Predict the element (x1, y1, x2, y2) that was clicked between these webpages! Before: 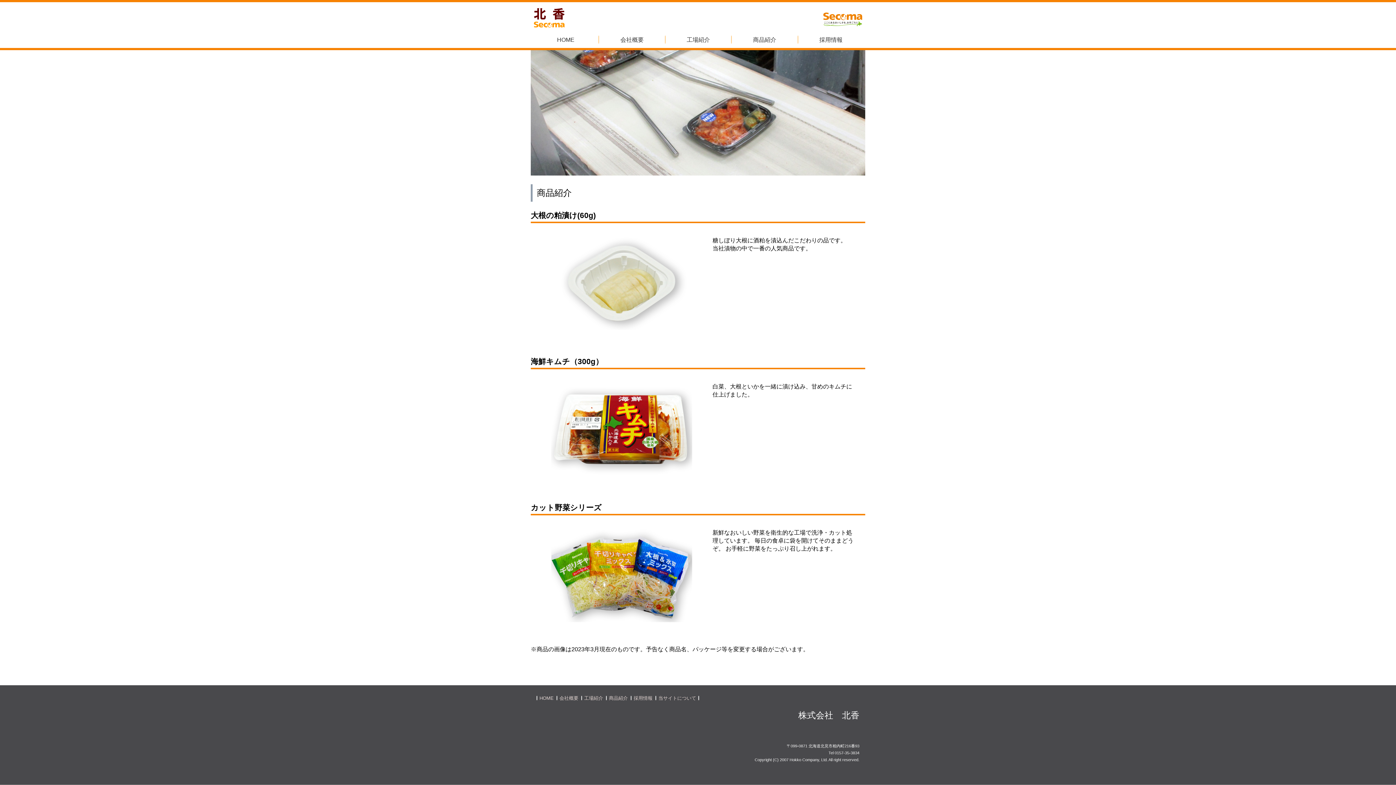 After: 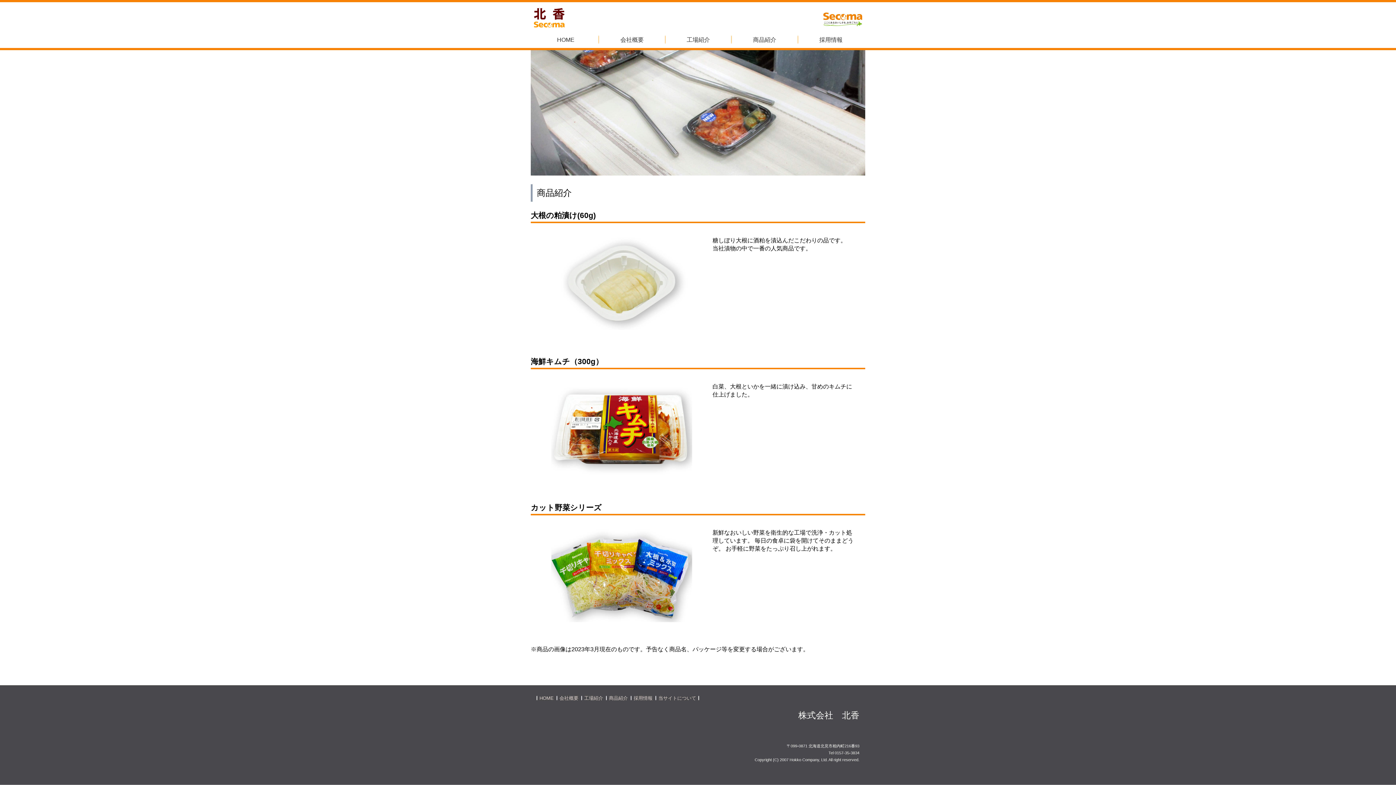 Action: label: 商品紹介 bbox: (731, 31, 798, 47)